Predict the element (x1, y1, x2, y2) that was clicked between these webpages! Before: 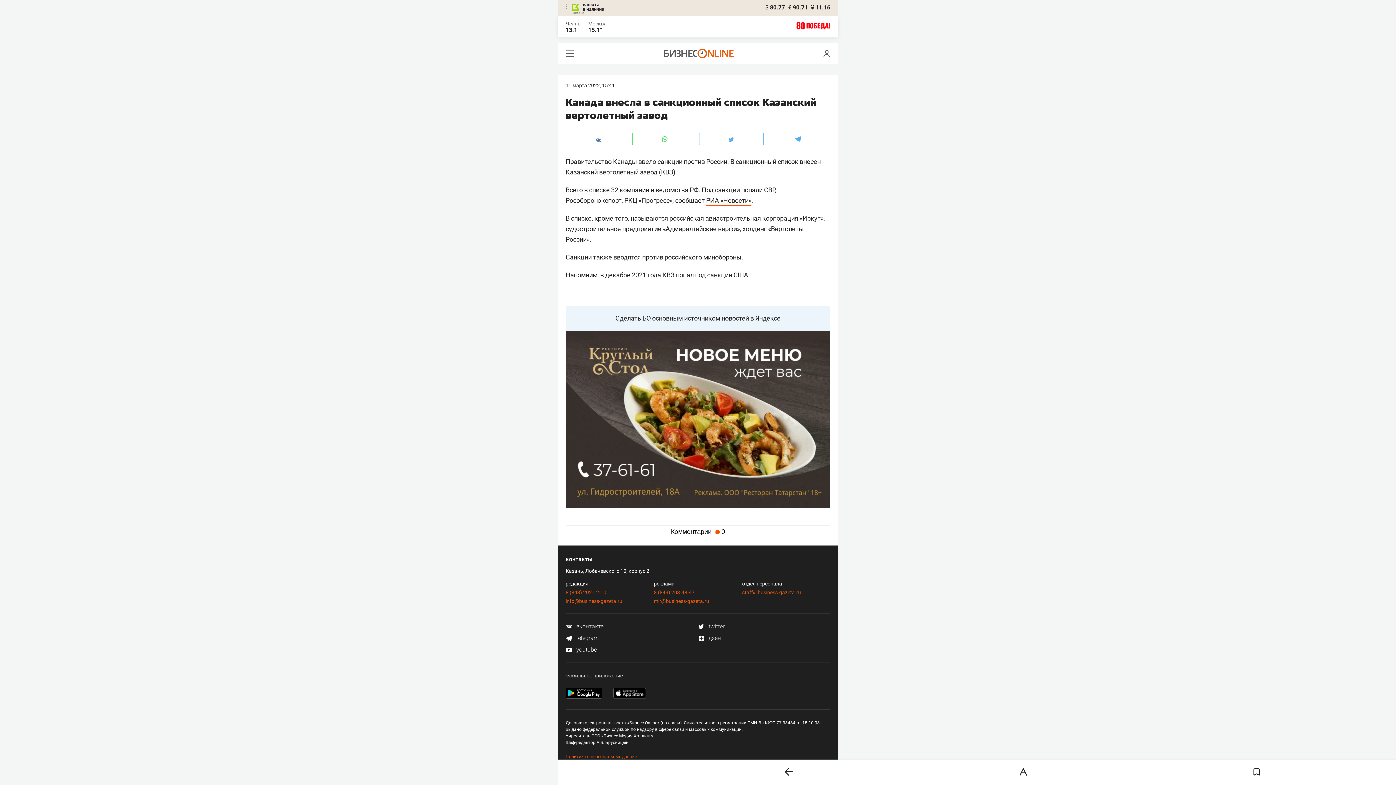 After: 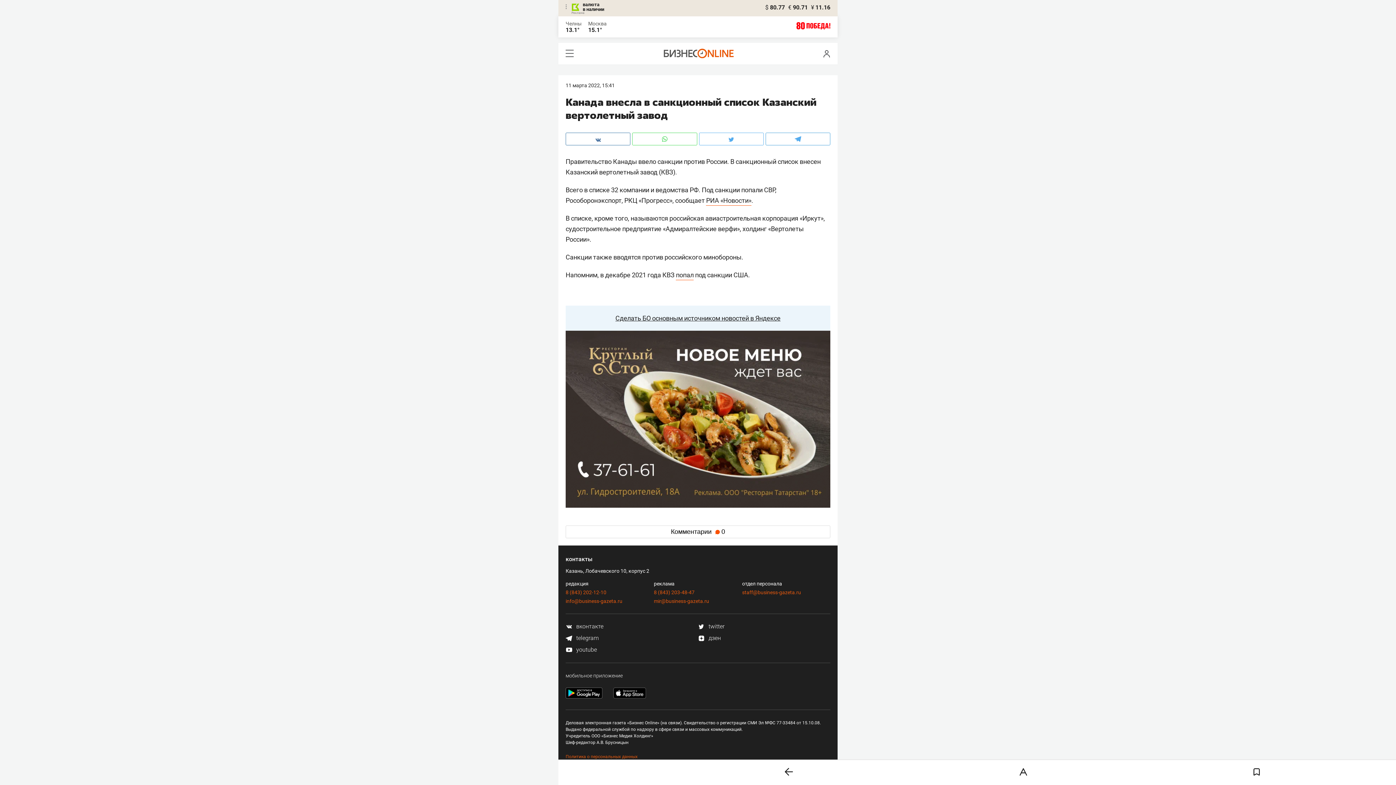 Action: bbox: (698, 623, 724, 630) label:  twitter